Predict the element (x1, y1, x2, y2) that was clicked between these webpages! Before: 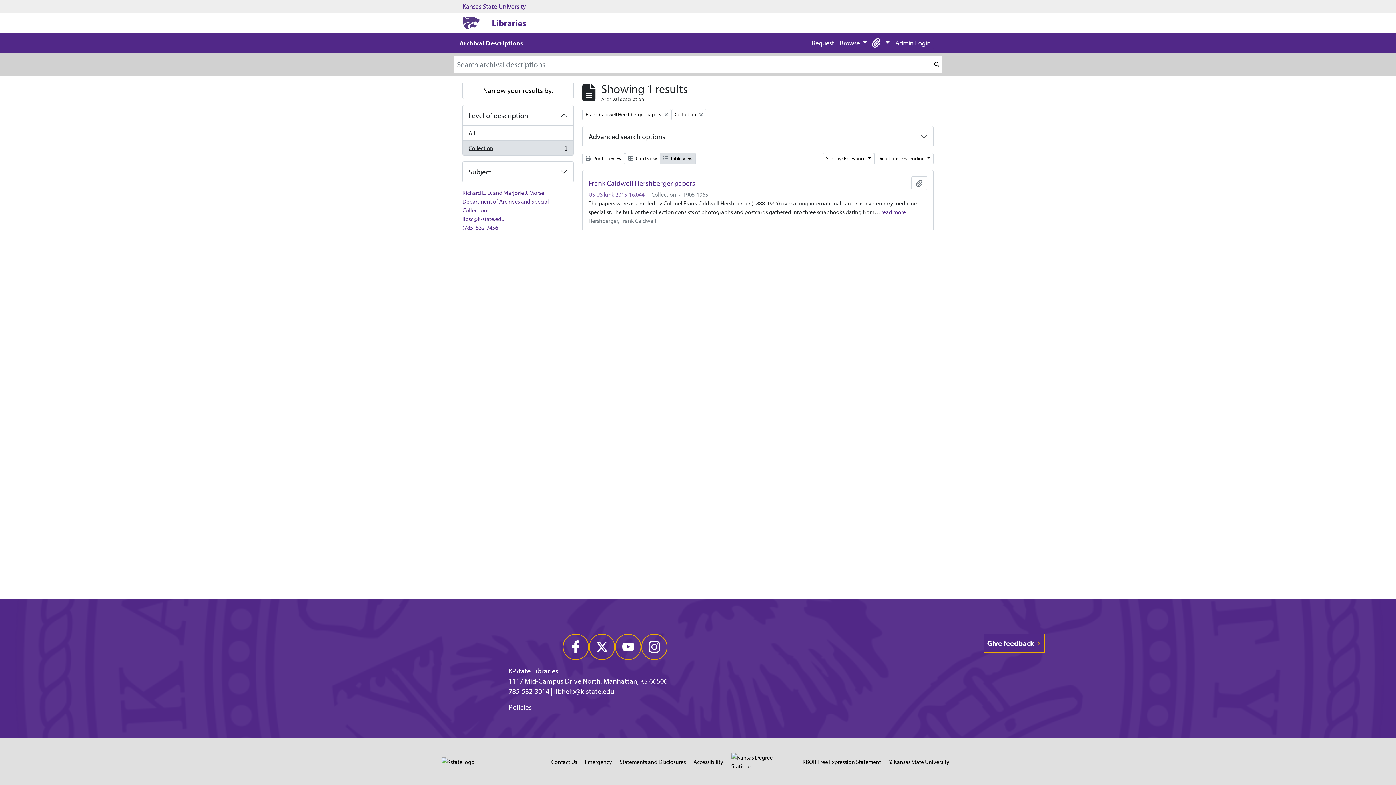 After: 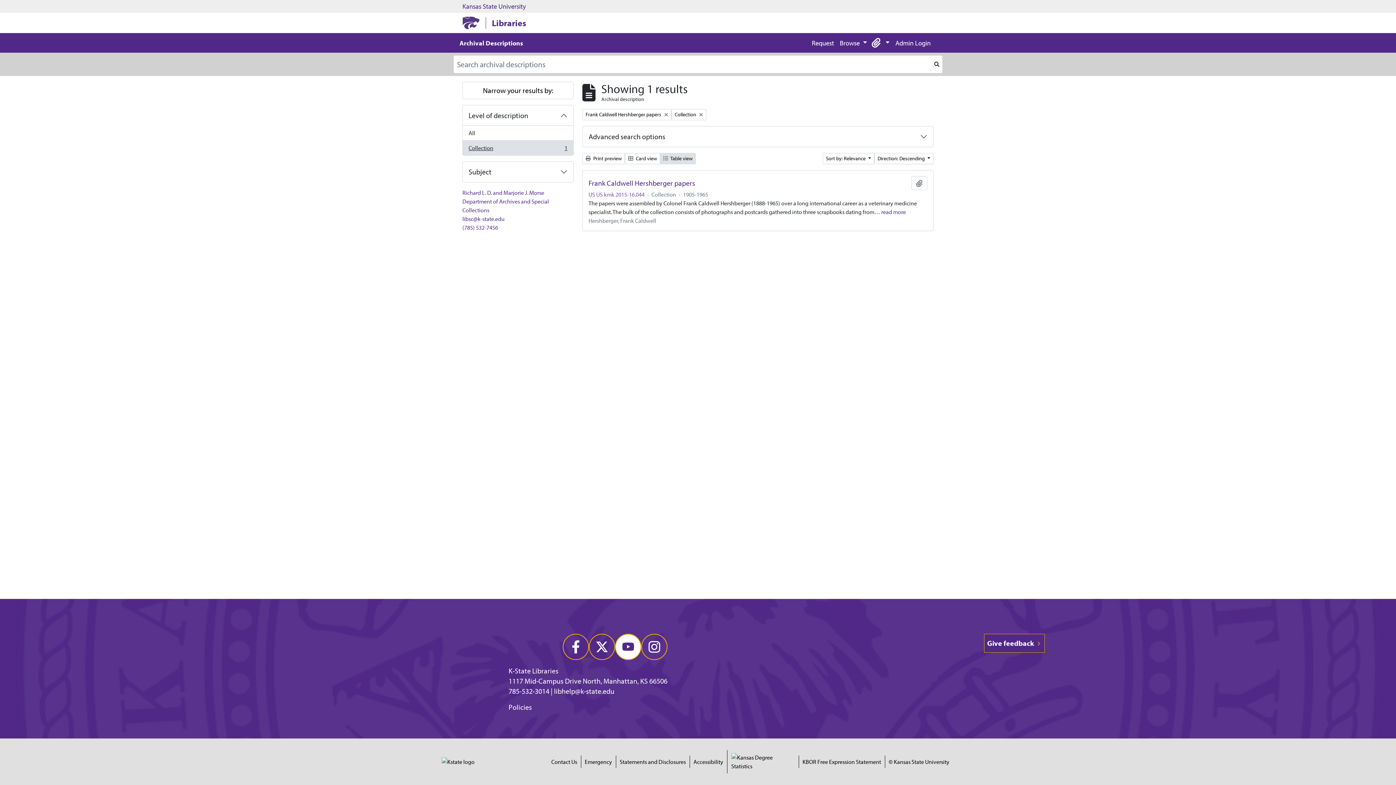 Action: bbox: (615, 634, 641, 660)